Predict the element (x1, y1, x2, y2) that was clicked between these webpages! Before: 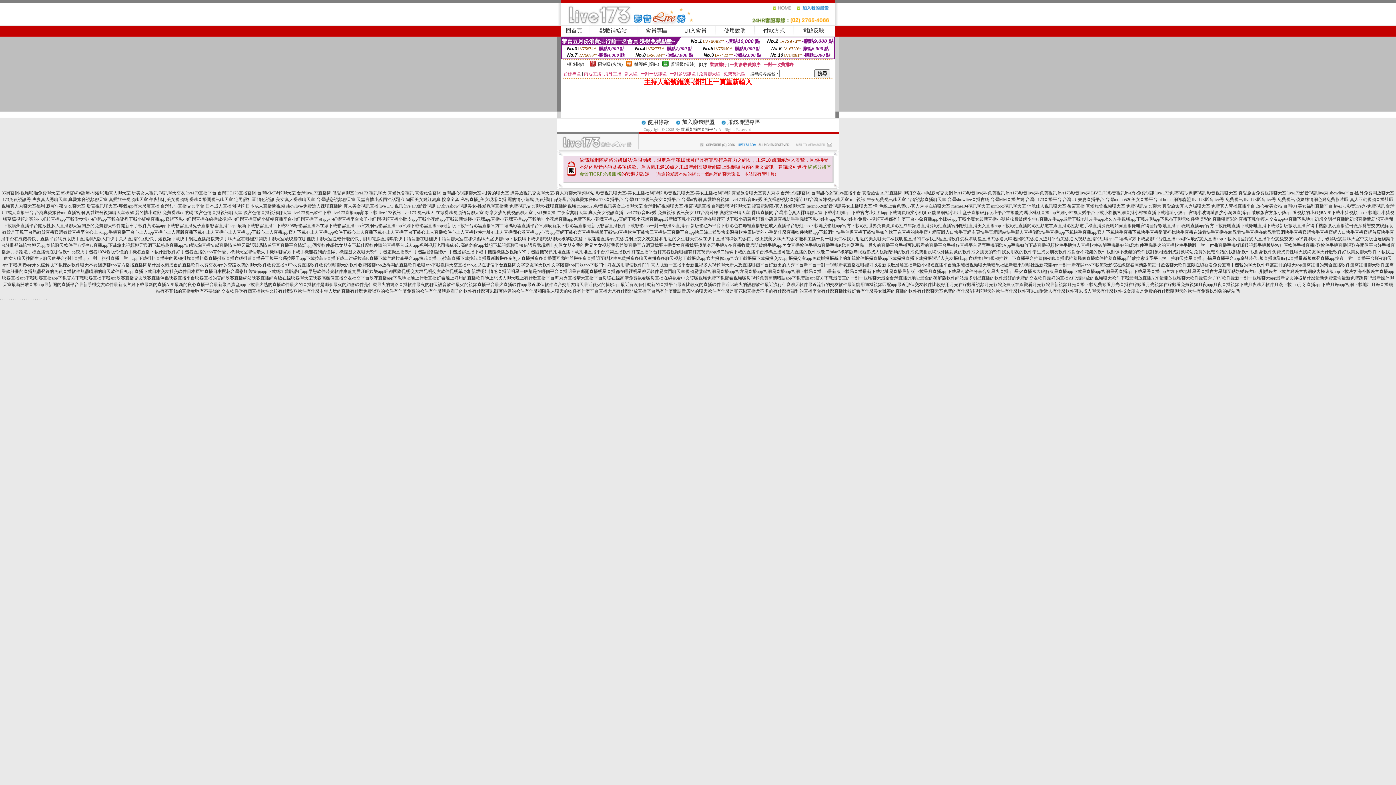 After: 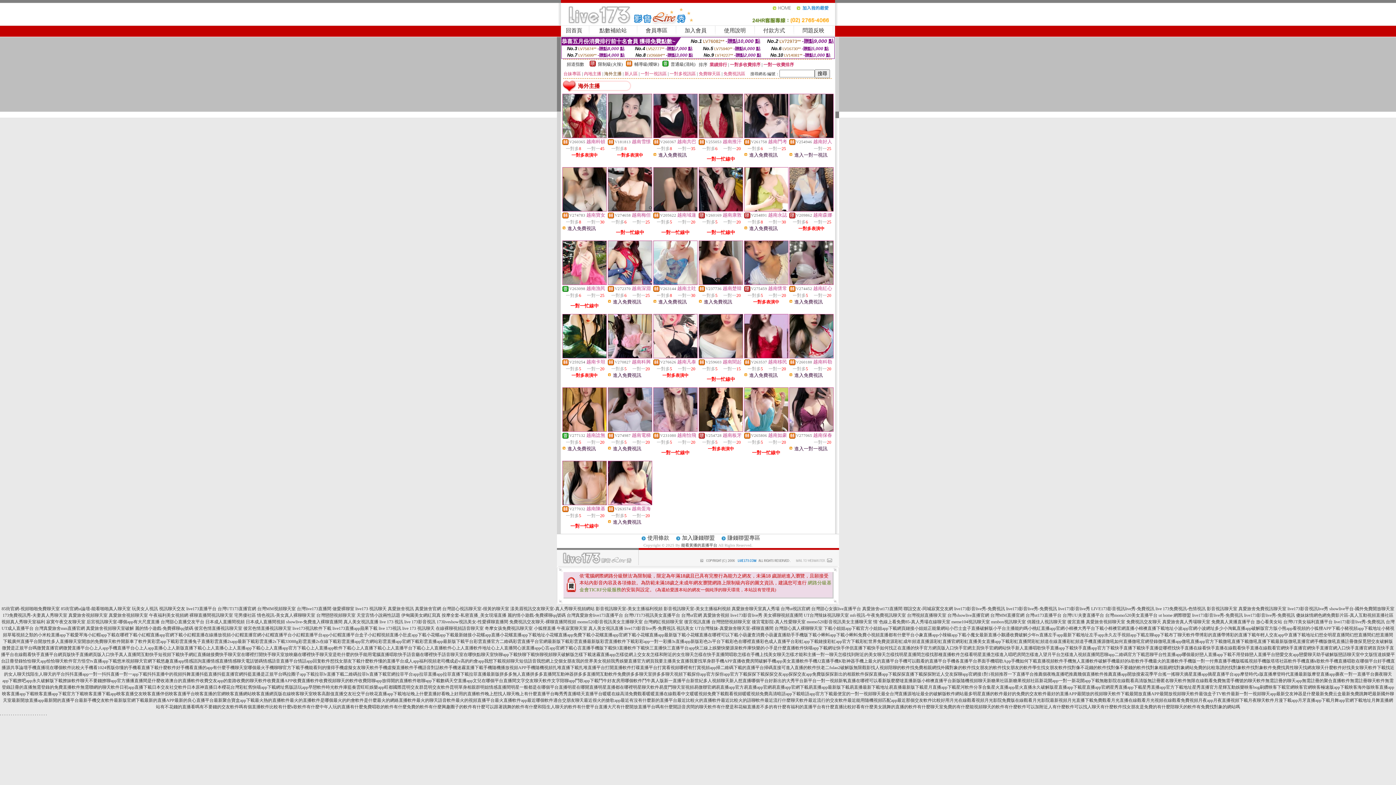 Action: label: 海外主播 bbox: (604, 71, 621, 76)